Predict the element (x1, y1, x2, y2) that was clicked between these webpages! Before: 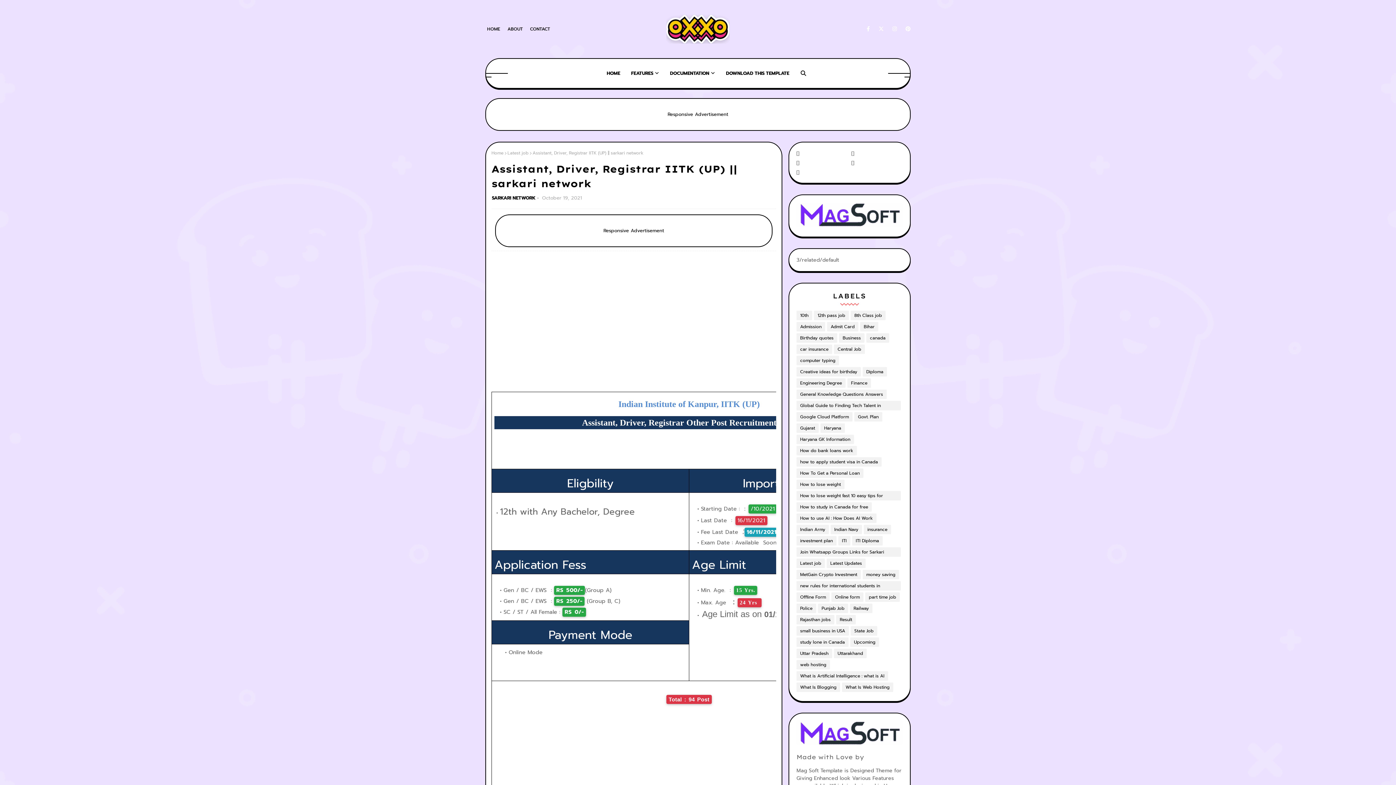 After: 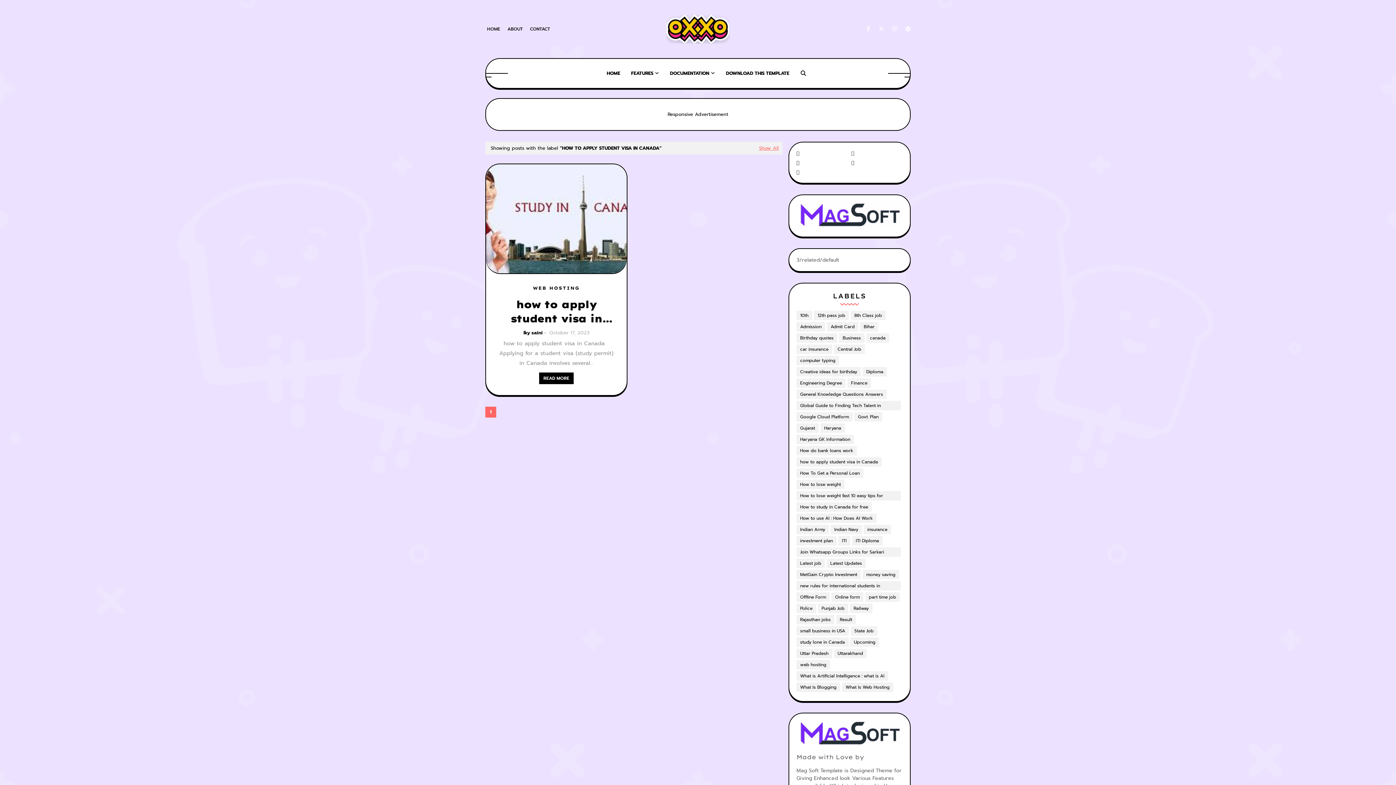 Action: bbox: (796, 457, 881, 466) label: how to apply student visa in Canada